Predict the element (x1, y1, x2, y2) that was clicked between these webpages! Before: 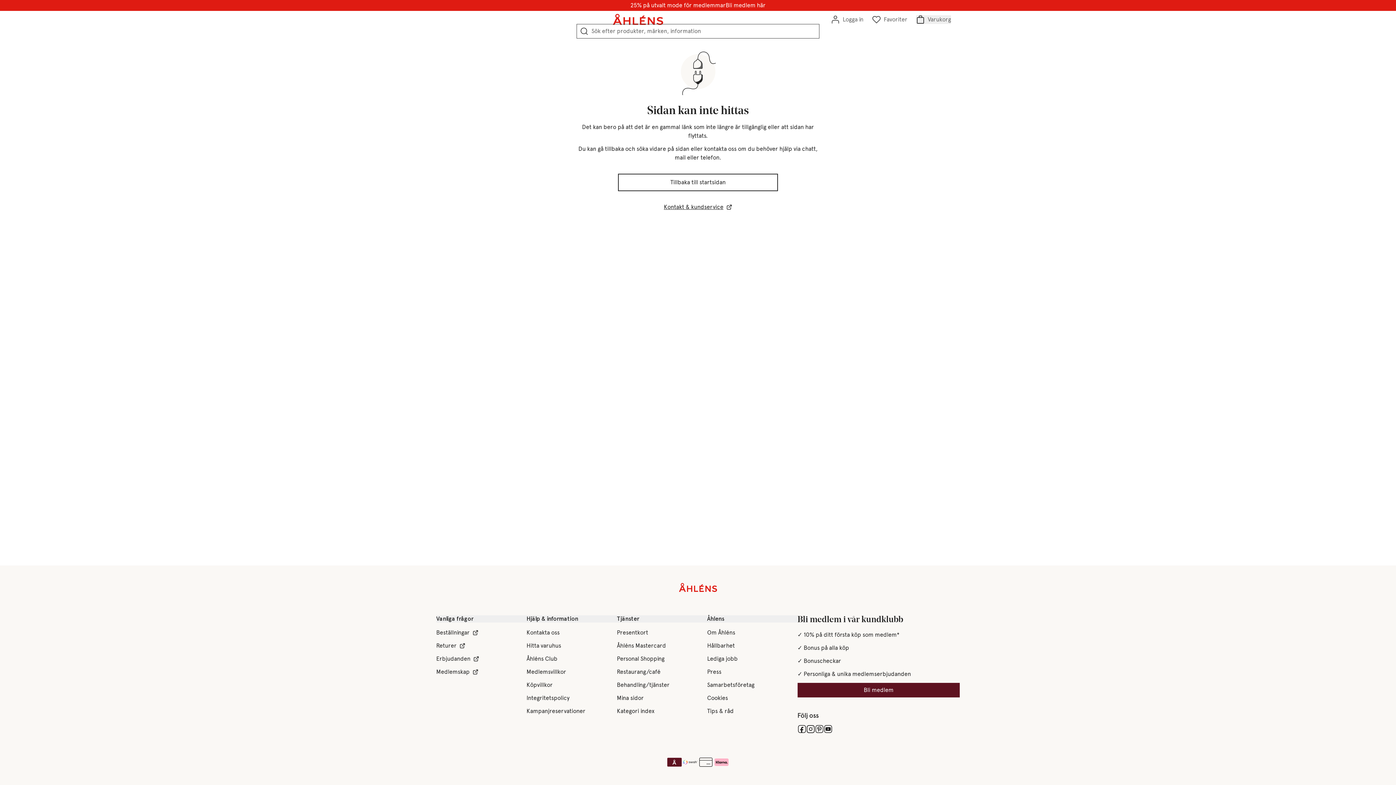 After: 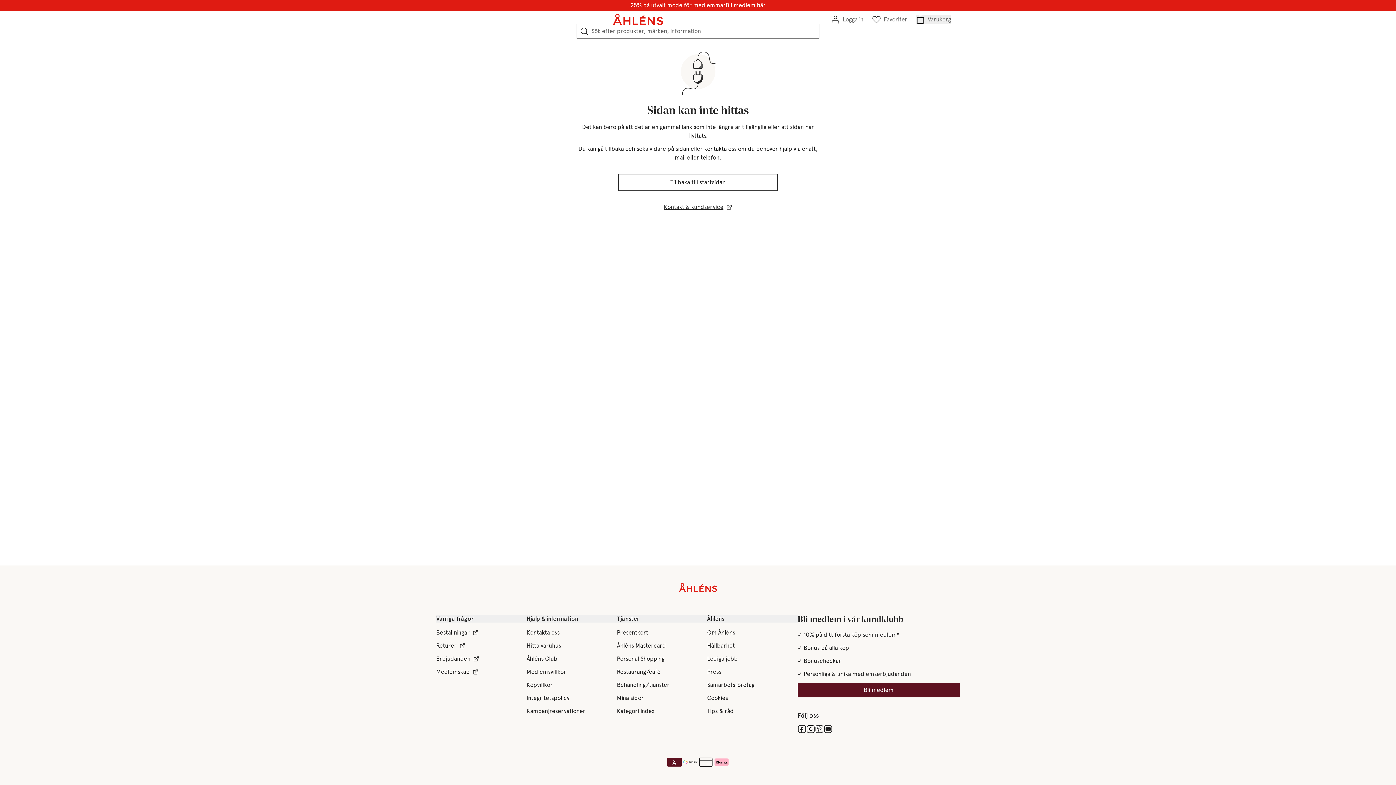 Action: bbox: (664, 202, 732, 211) label: Kontakt & kundservice